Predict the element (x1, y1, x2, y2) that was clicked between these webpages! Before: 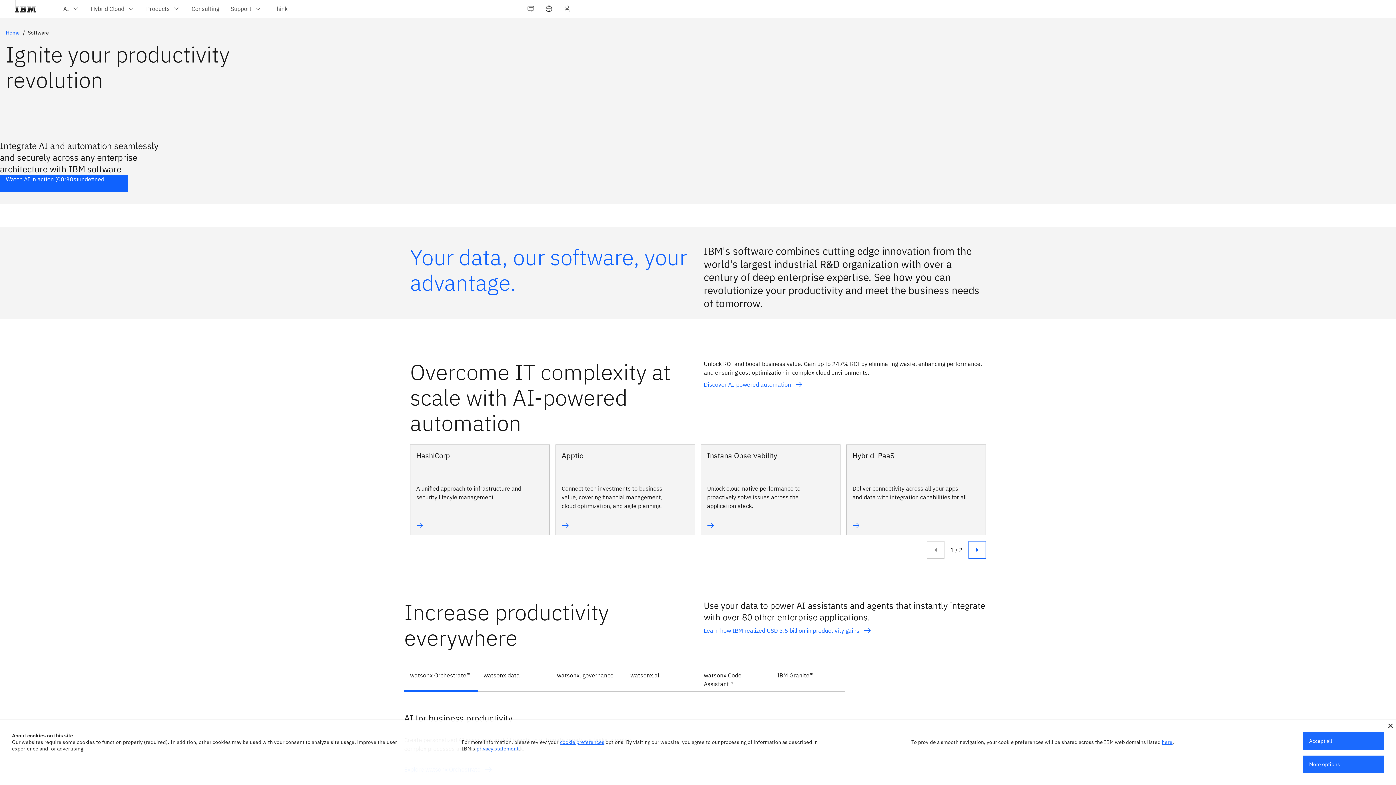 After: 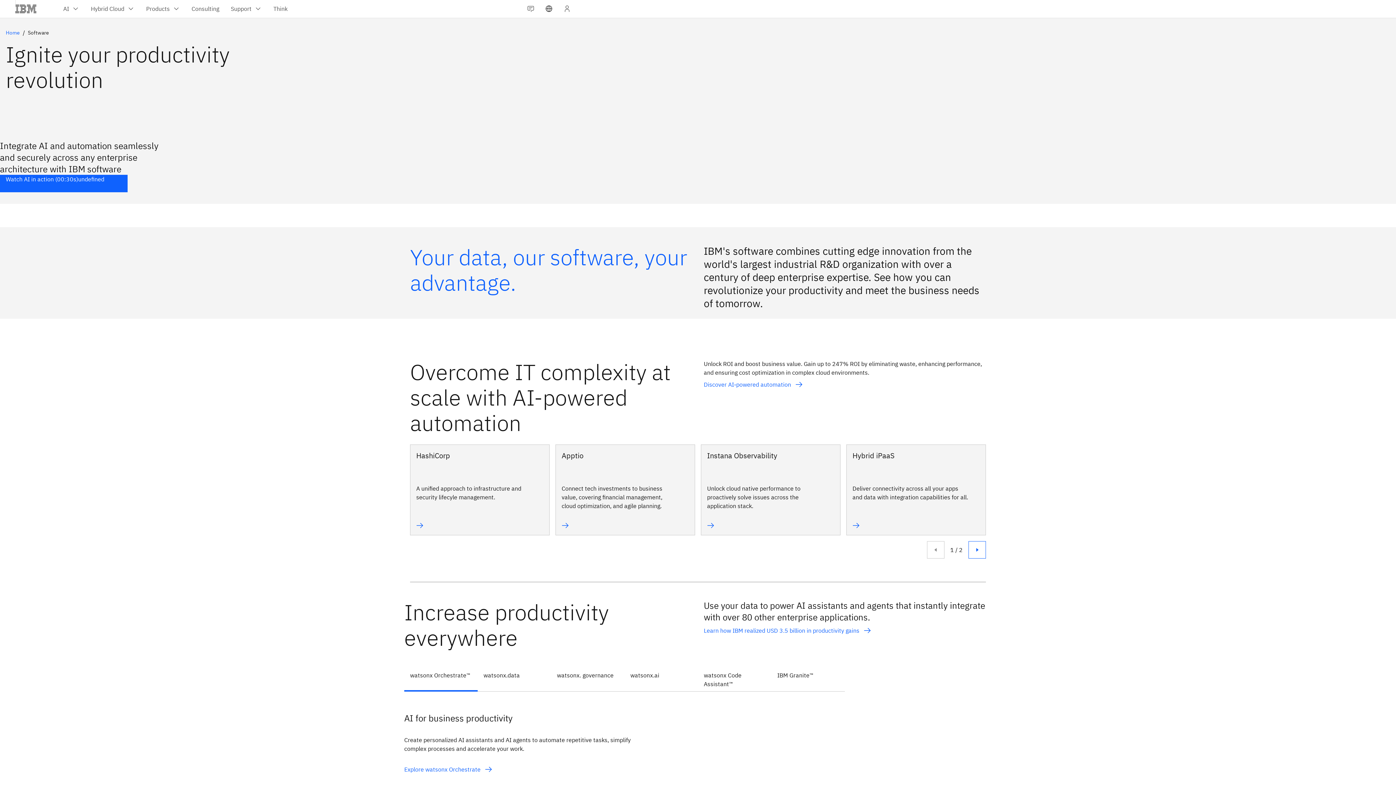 Action: bbox: (1388, 724, 1393, 728)